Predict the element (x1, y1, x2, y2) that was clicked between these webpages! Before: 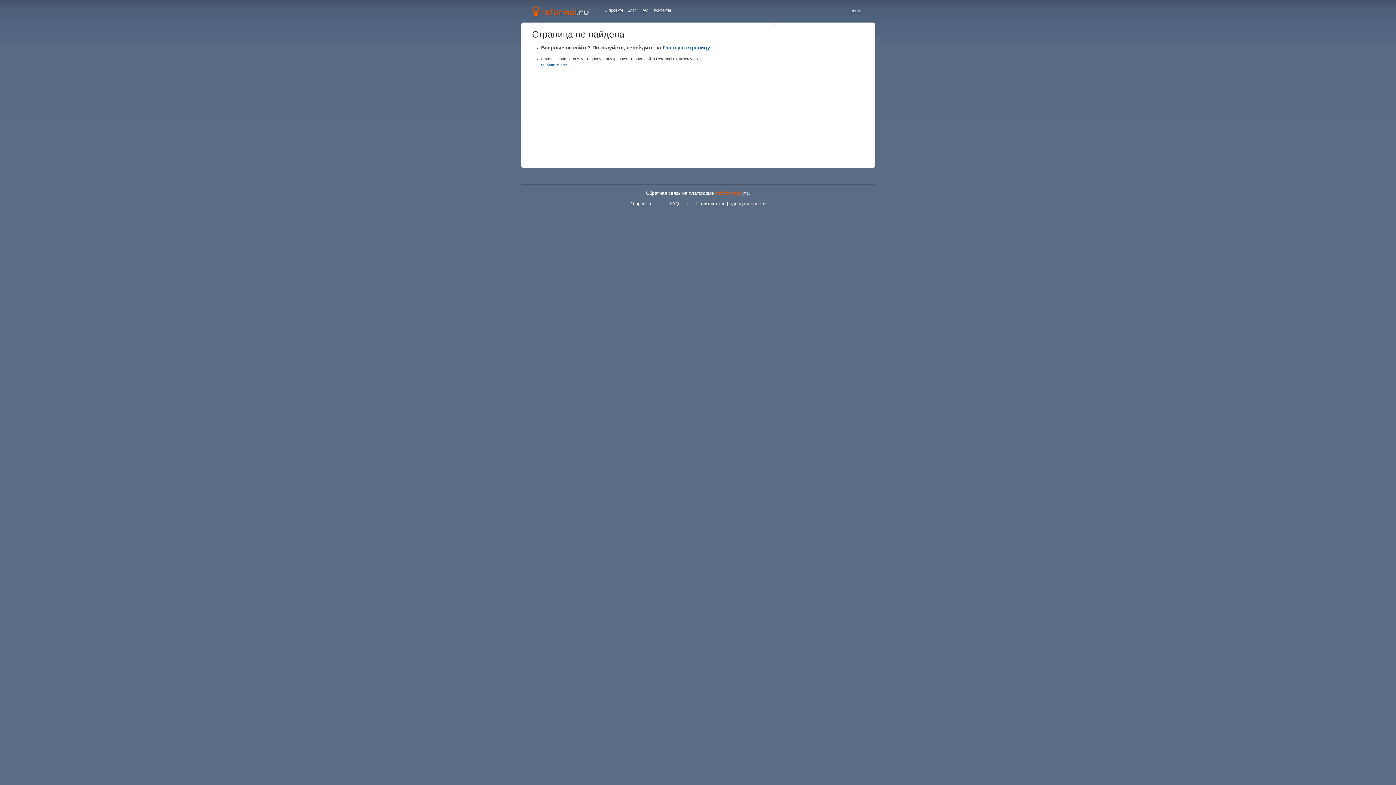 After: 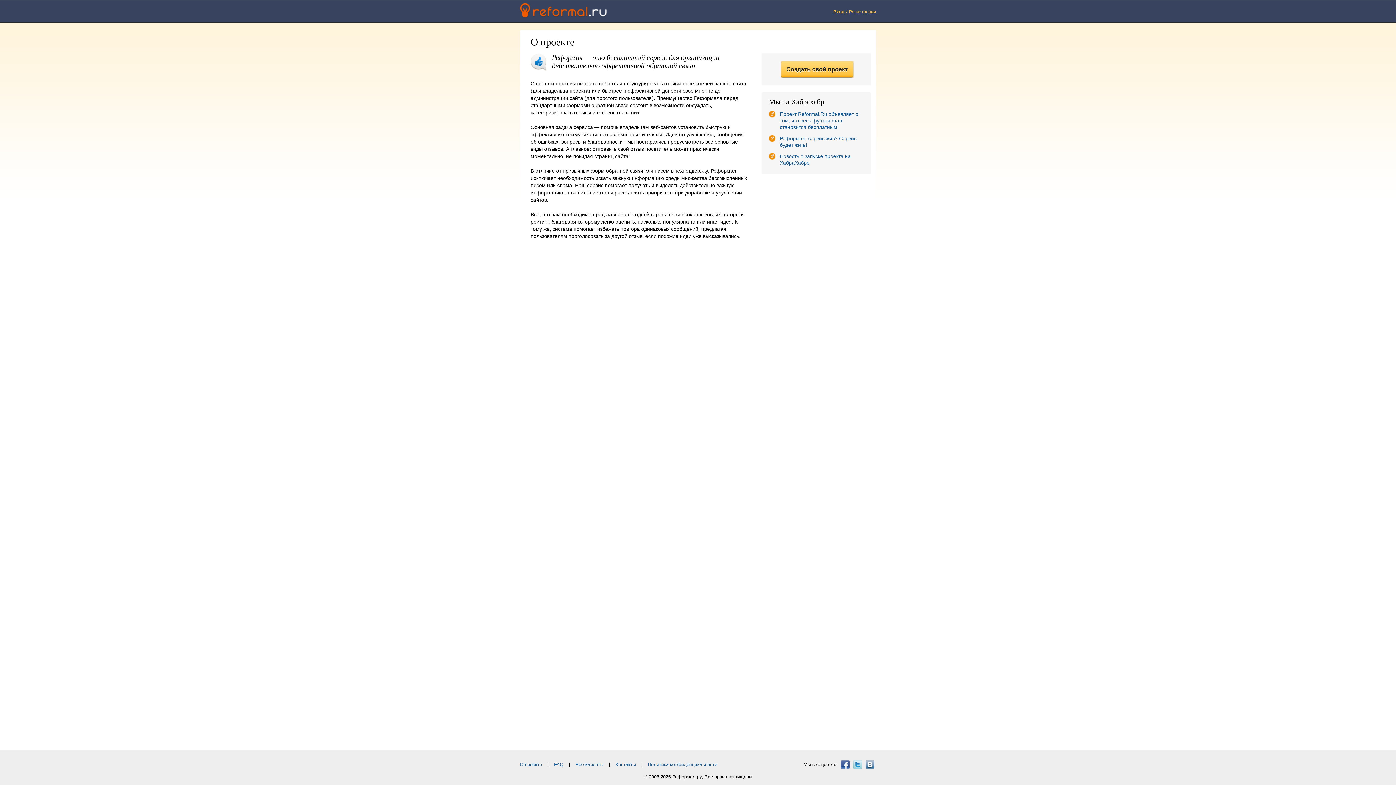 Action: bbox: (604, 8, 623, 12) label: О проекте